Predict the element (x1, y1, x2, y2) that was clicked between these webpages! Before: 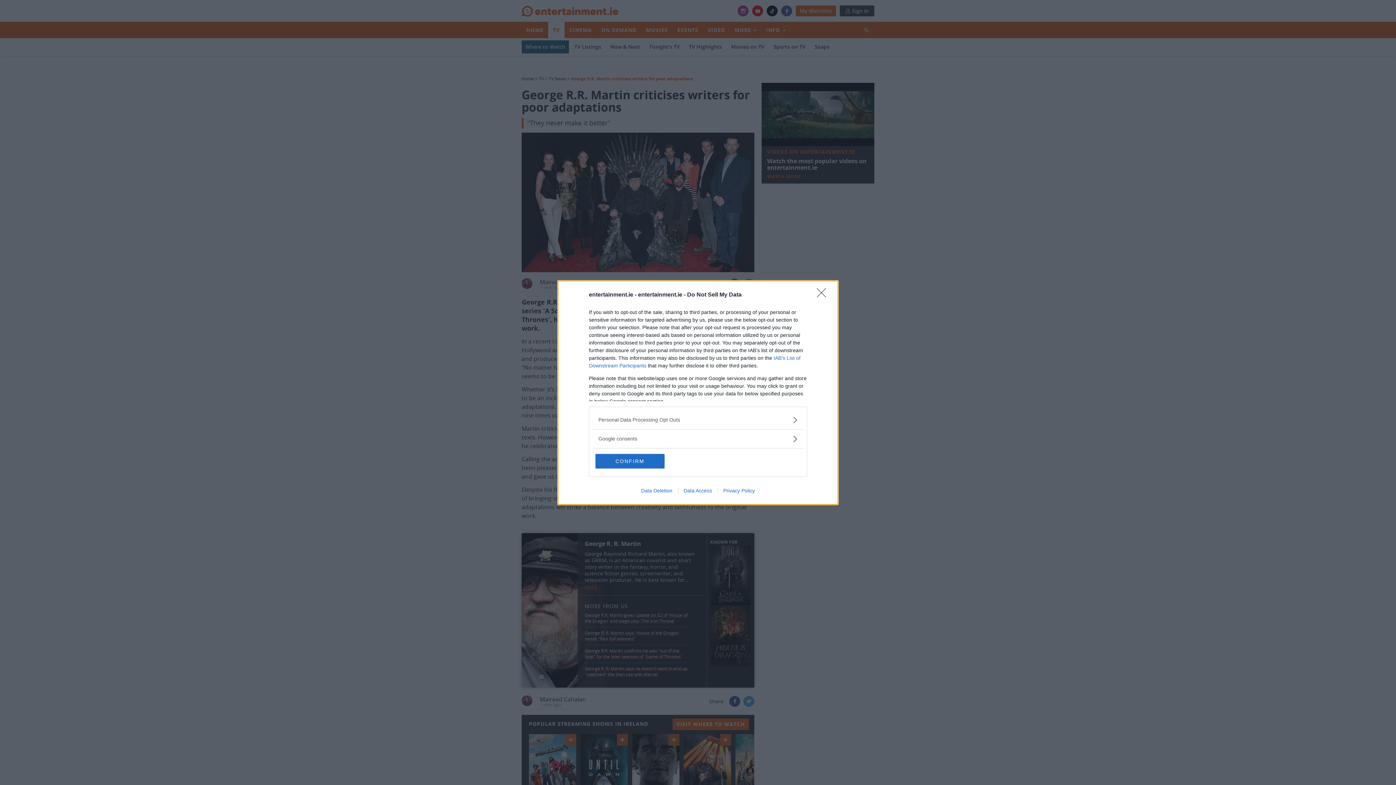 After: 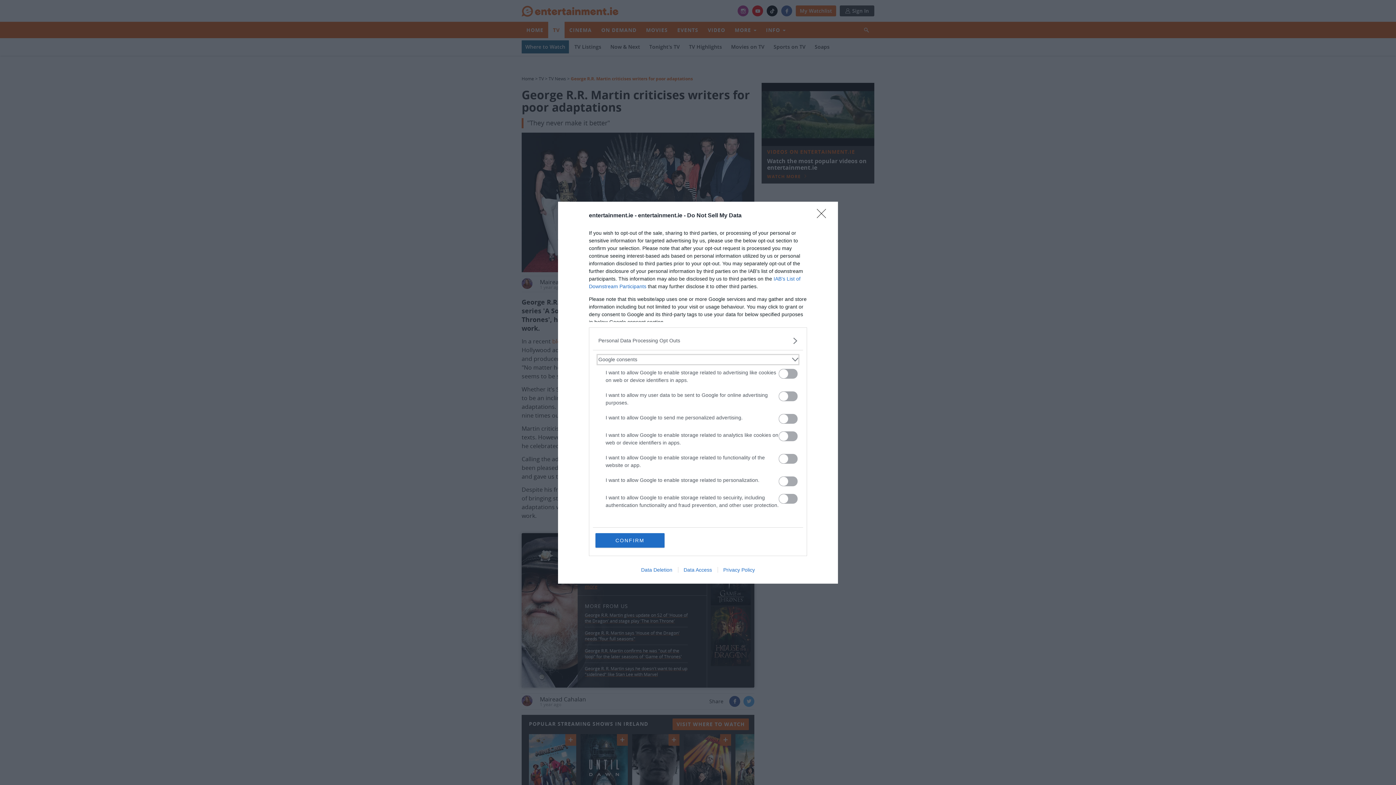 Action: bbox: (598, 435, 797, 442) label: Google consents